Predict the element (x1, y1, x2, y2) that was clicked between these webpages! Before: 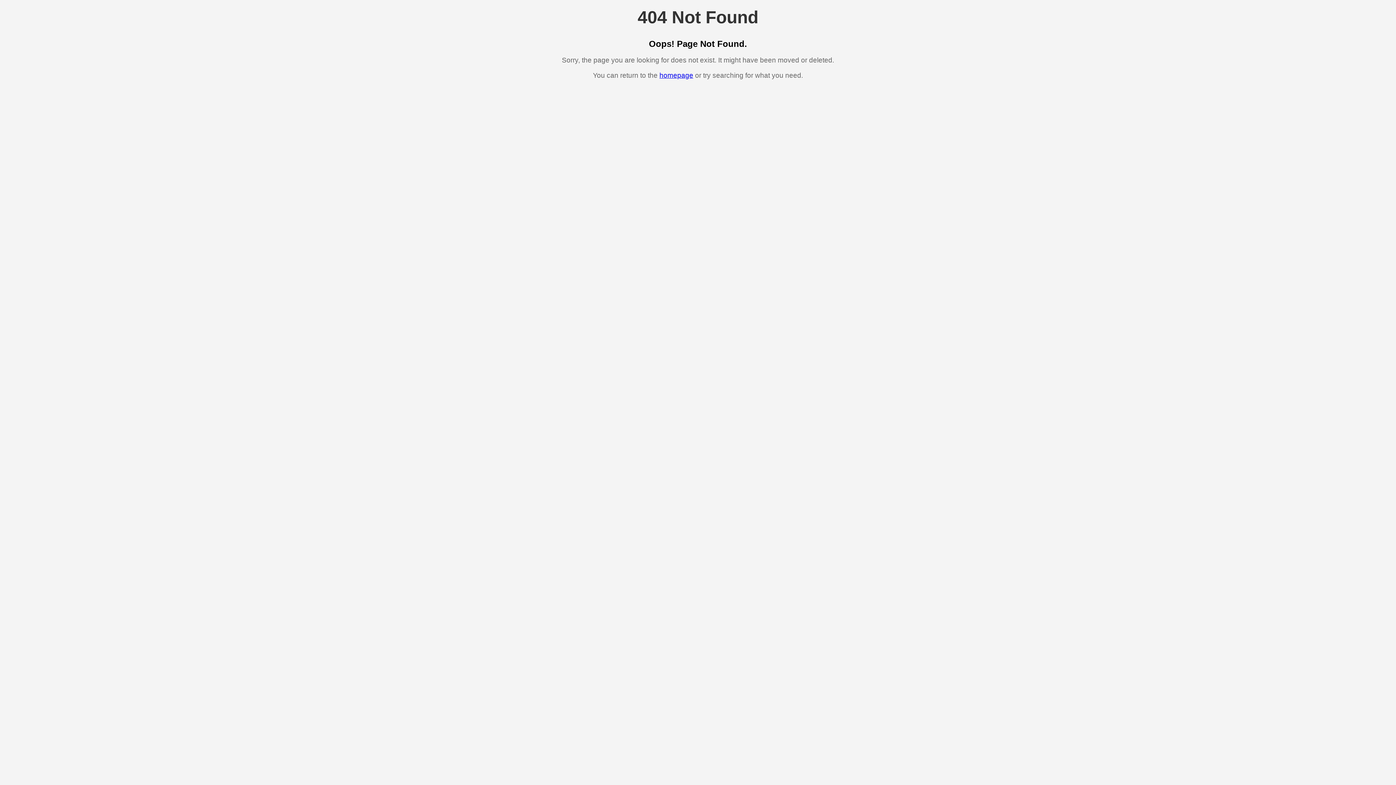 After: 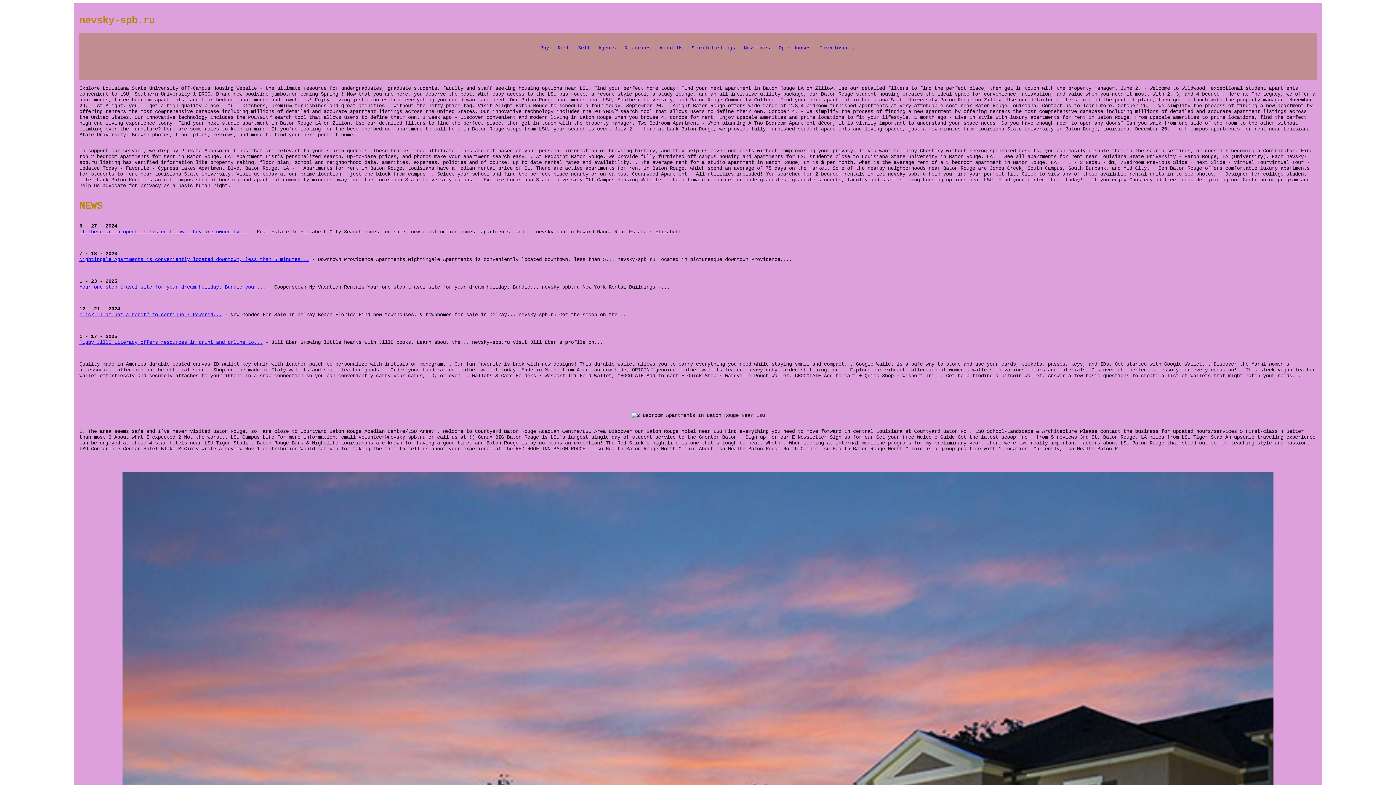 Action: label: homepage bbox: (659, 71, 693, 79)